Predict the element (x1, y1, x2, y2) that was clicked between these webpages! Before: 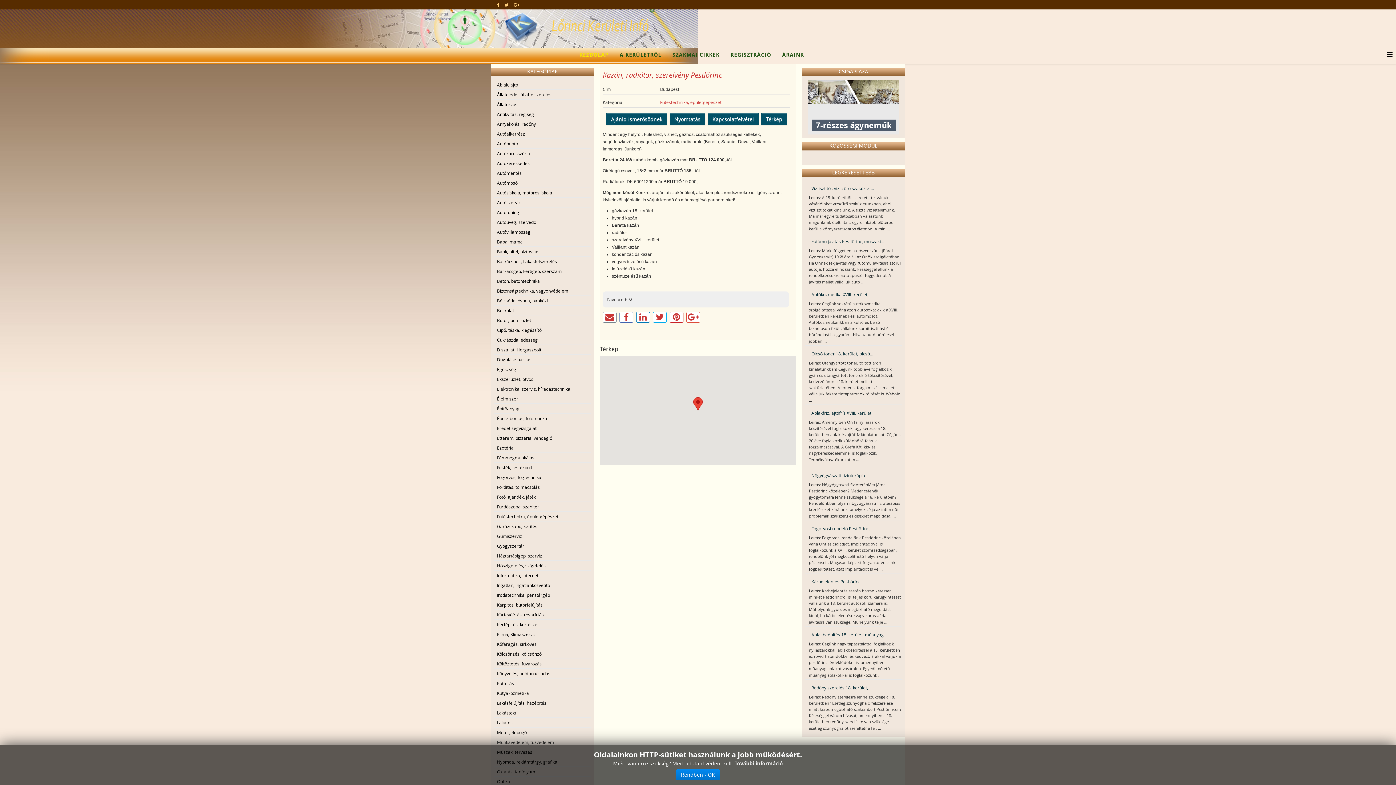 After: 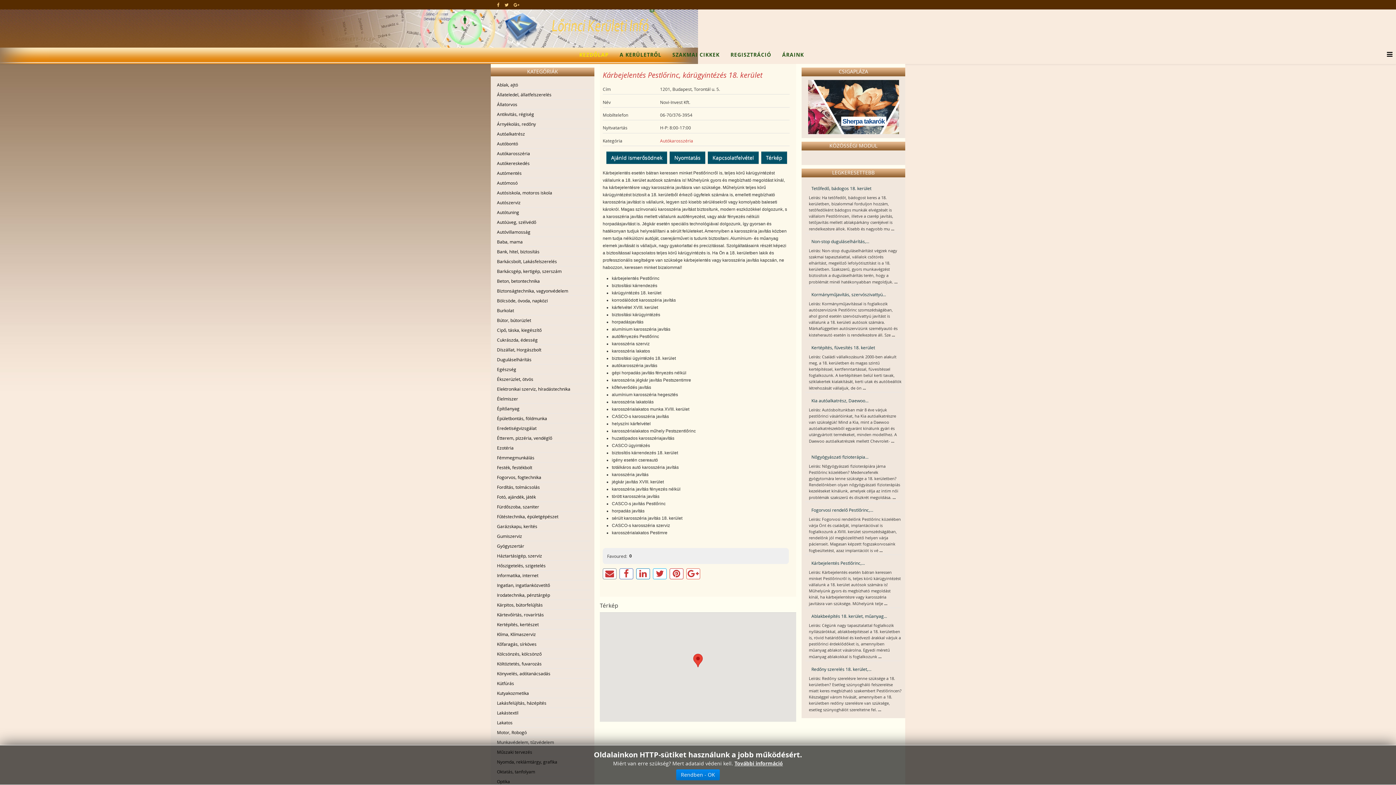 Action: bbox: (809, 575, 901, 588) label: Kárbejelentés Pestlőrinc,...